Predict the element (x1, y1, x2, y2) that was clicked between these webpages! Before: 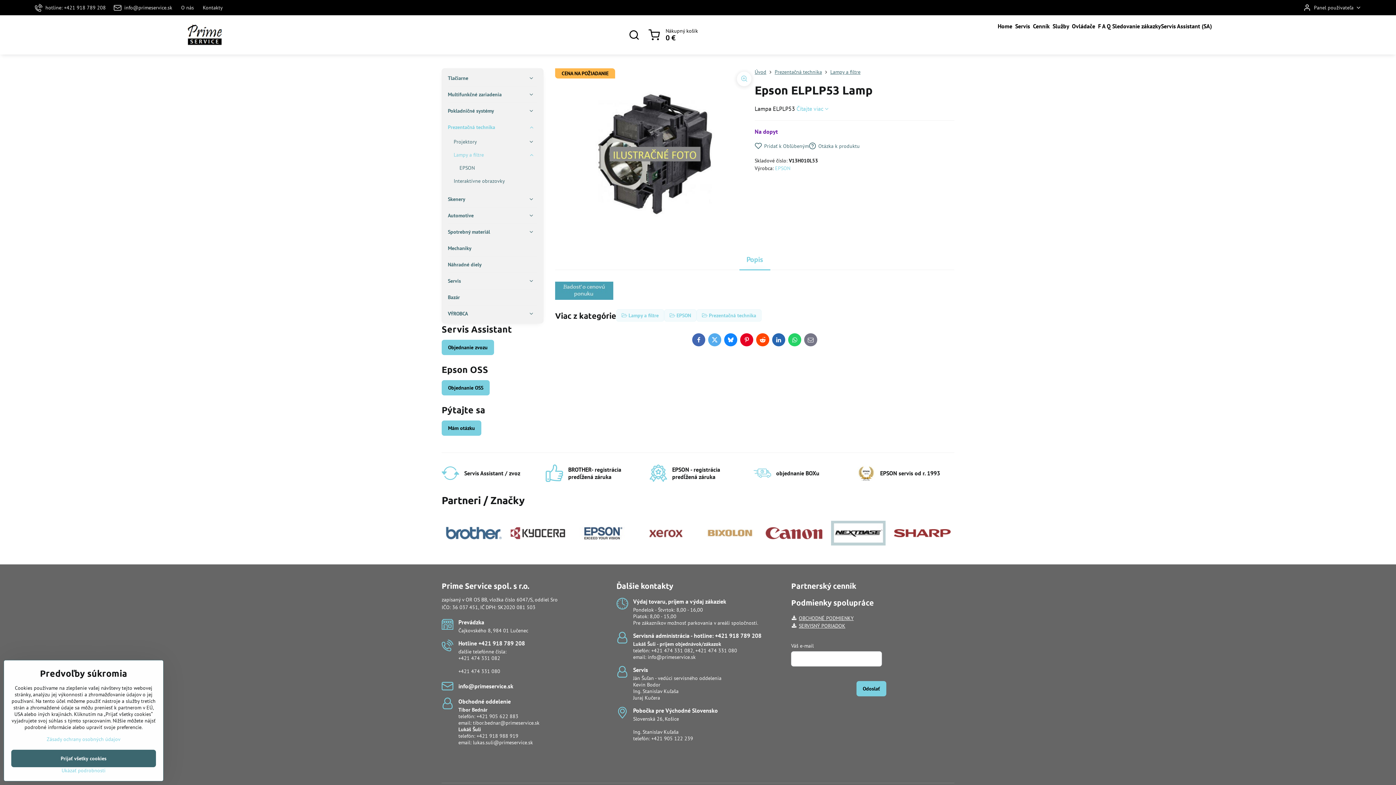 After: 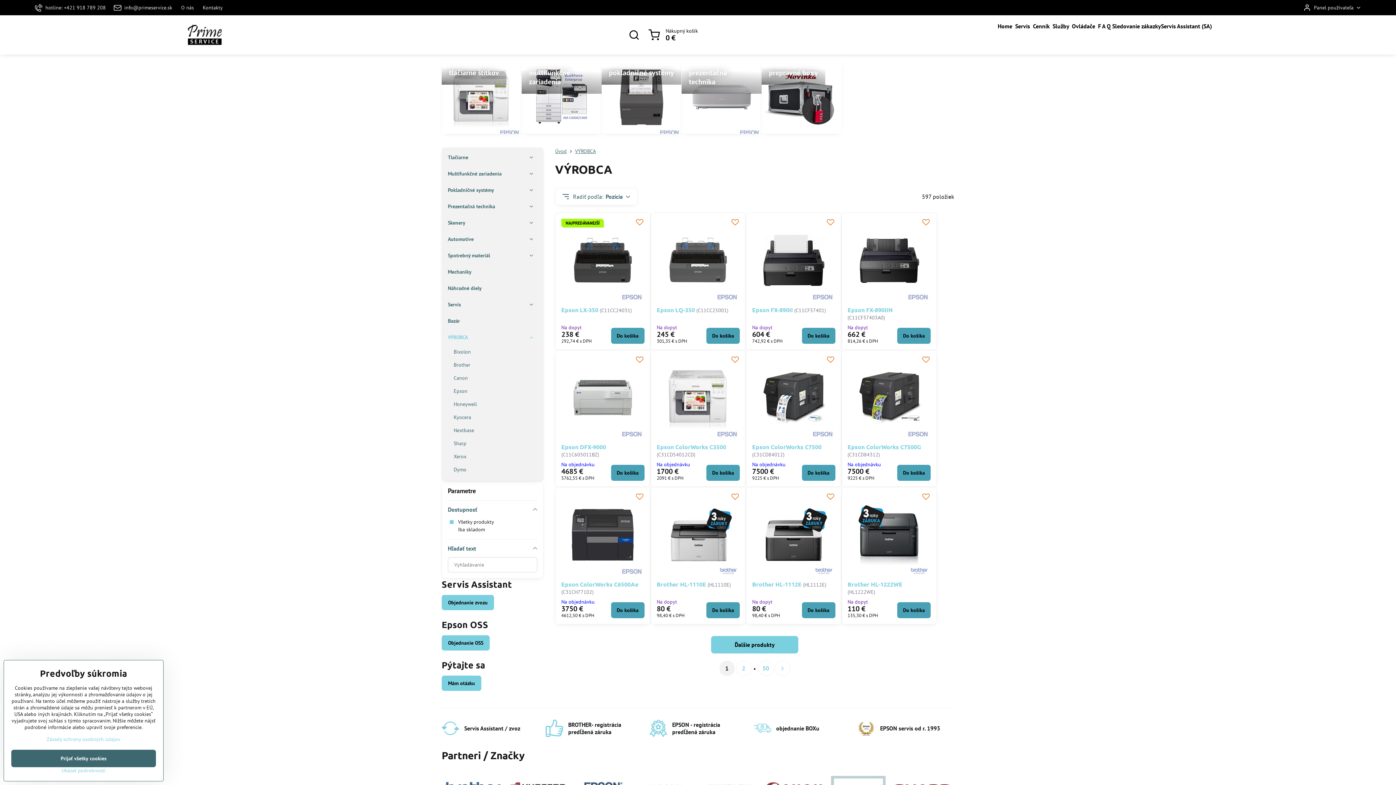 Action: label: VÝROBCA bbox: (448, 305, 537, 321)